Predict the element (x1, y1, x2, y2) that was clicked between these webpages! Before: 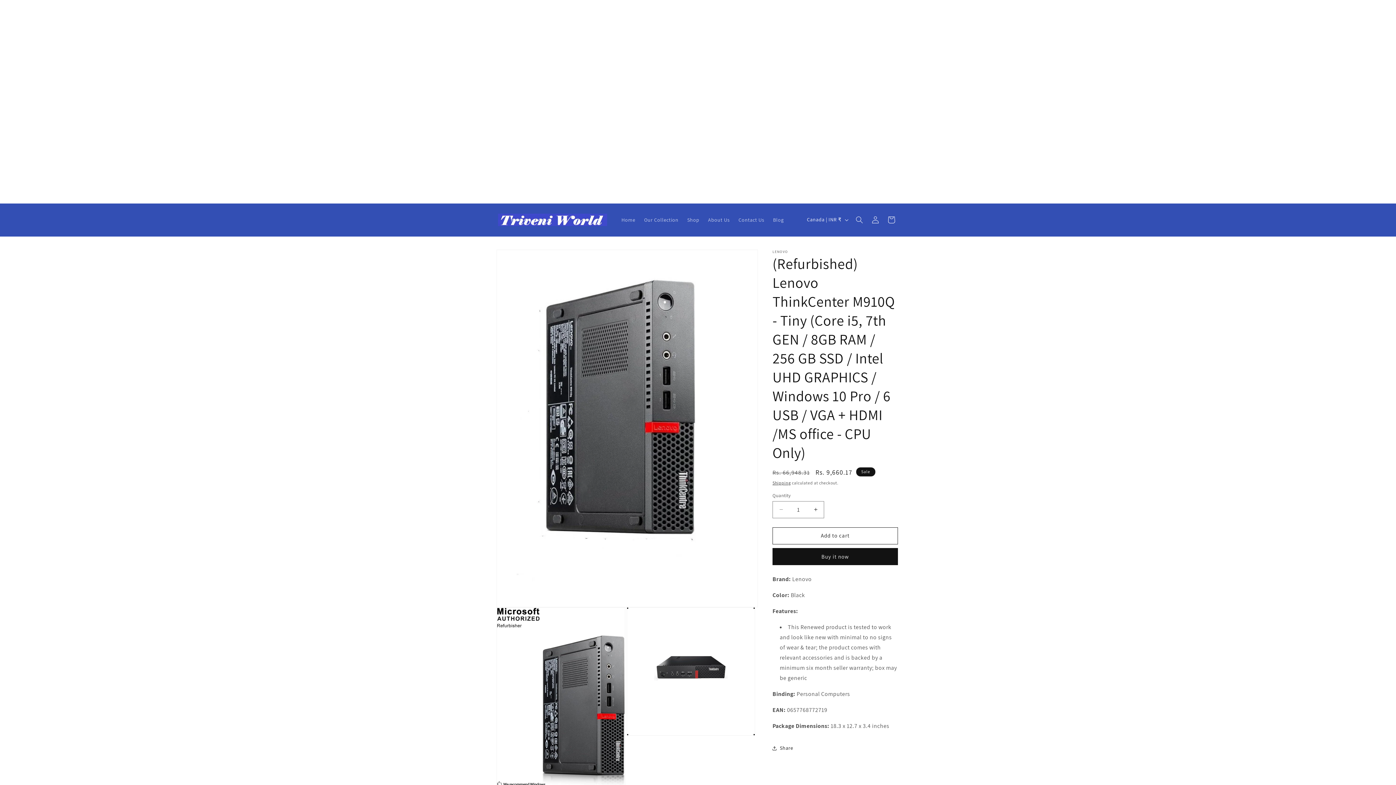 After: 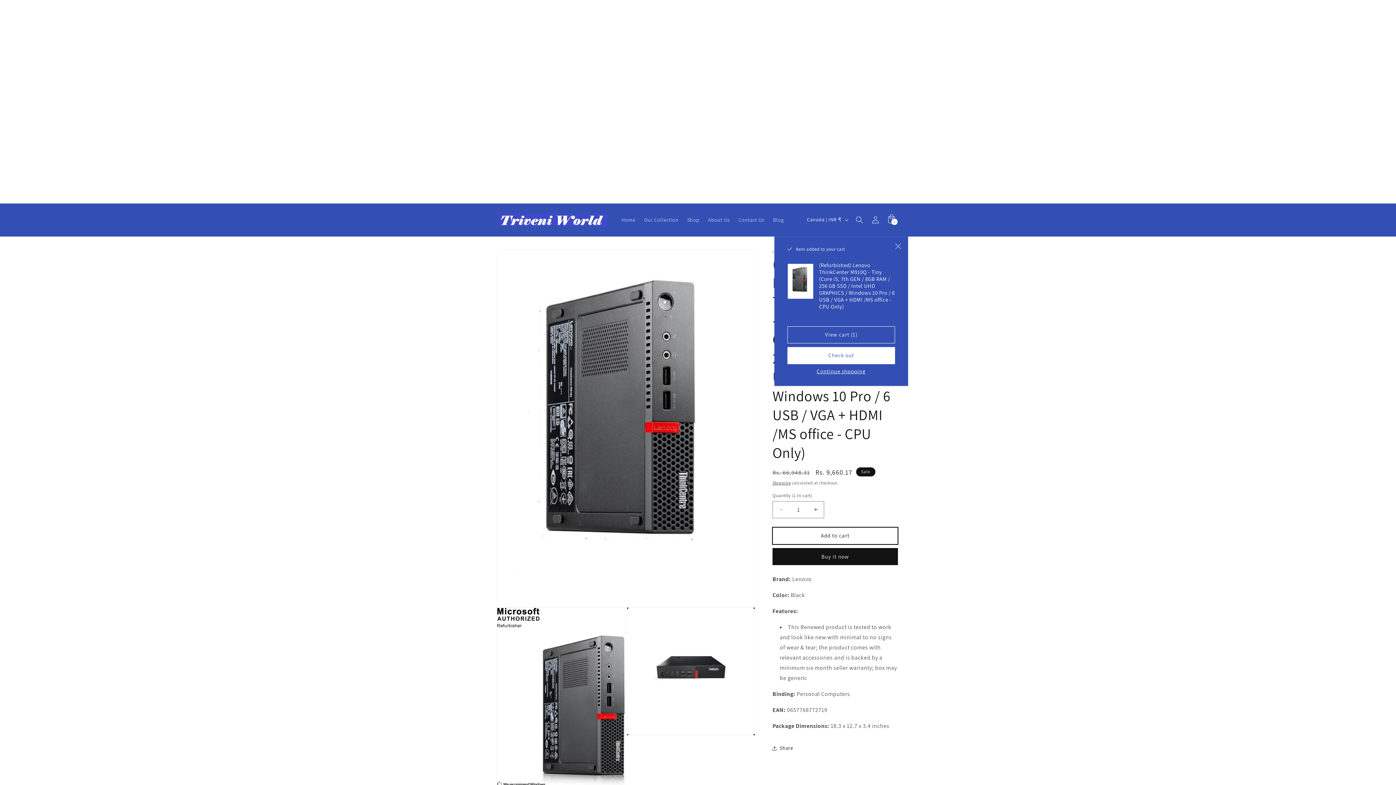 Action: bbox: (772, 527, 898, 544) label: Add to cart